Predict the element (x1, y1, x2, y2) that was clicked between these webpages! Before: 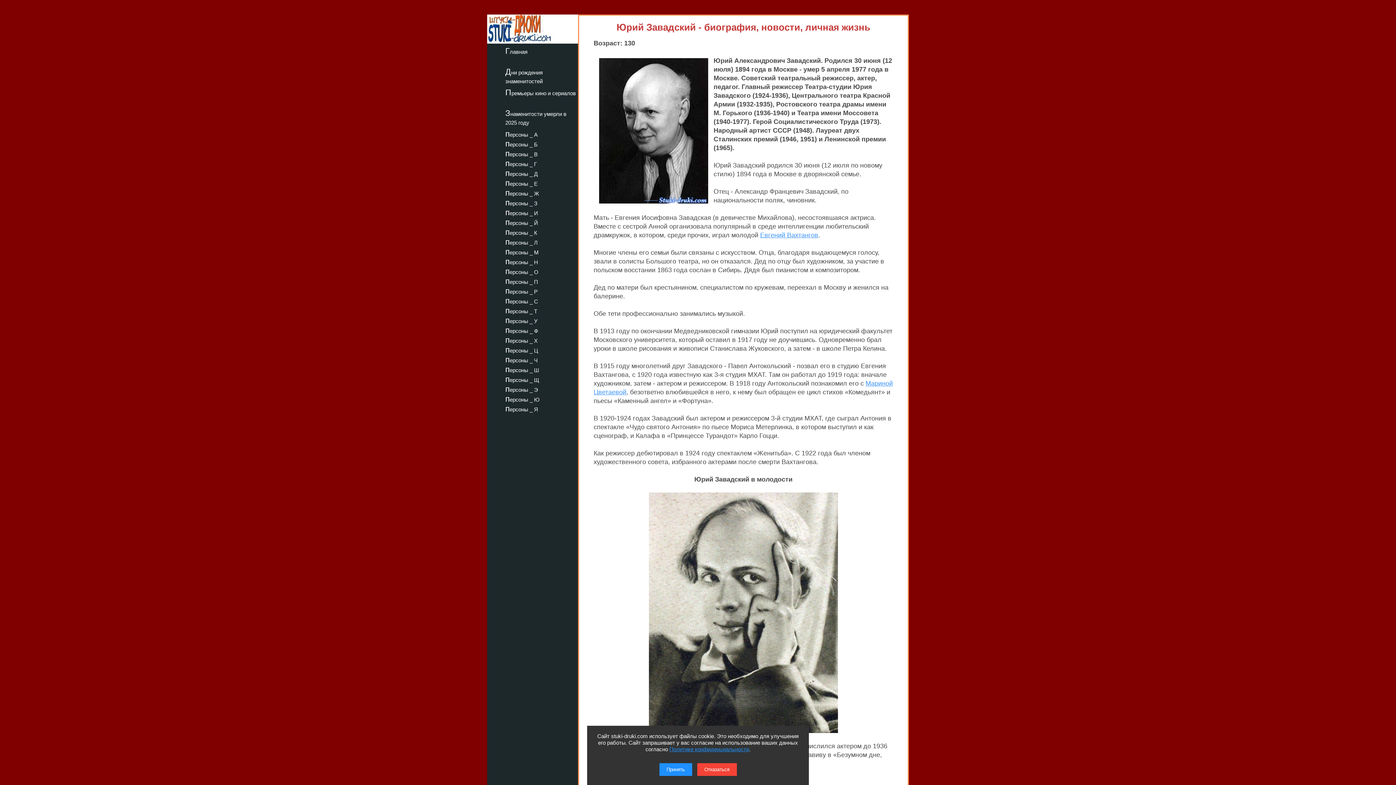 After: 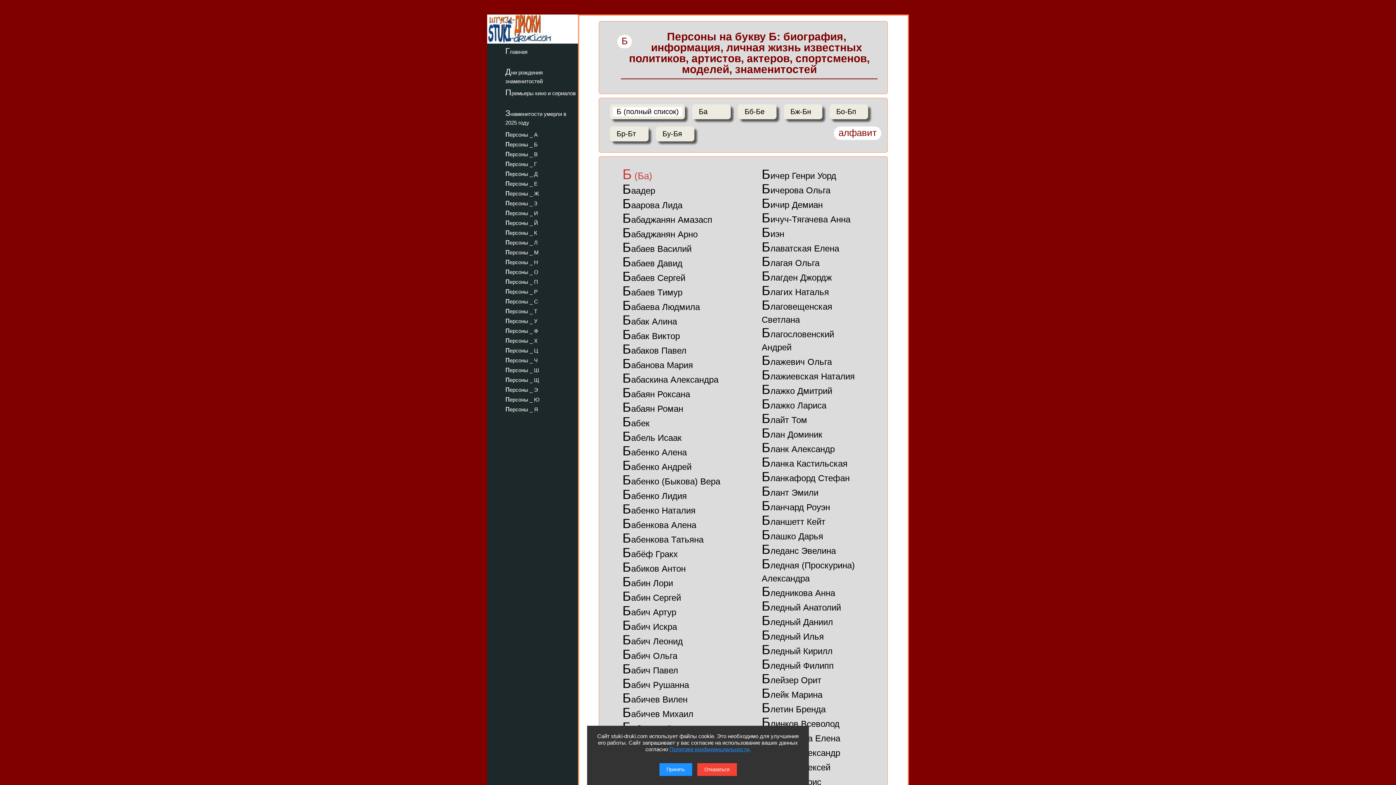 Action: label: персоны _ Б bbox: (487, 138, 578, 149)